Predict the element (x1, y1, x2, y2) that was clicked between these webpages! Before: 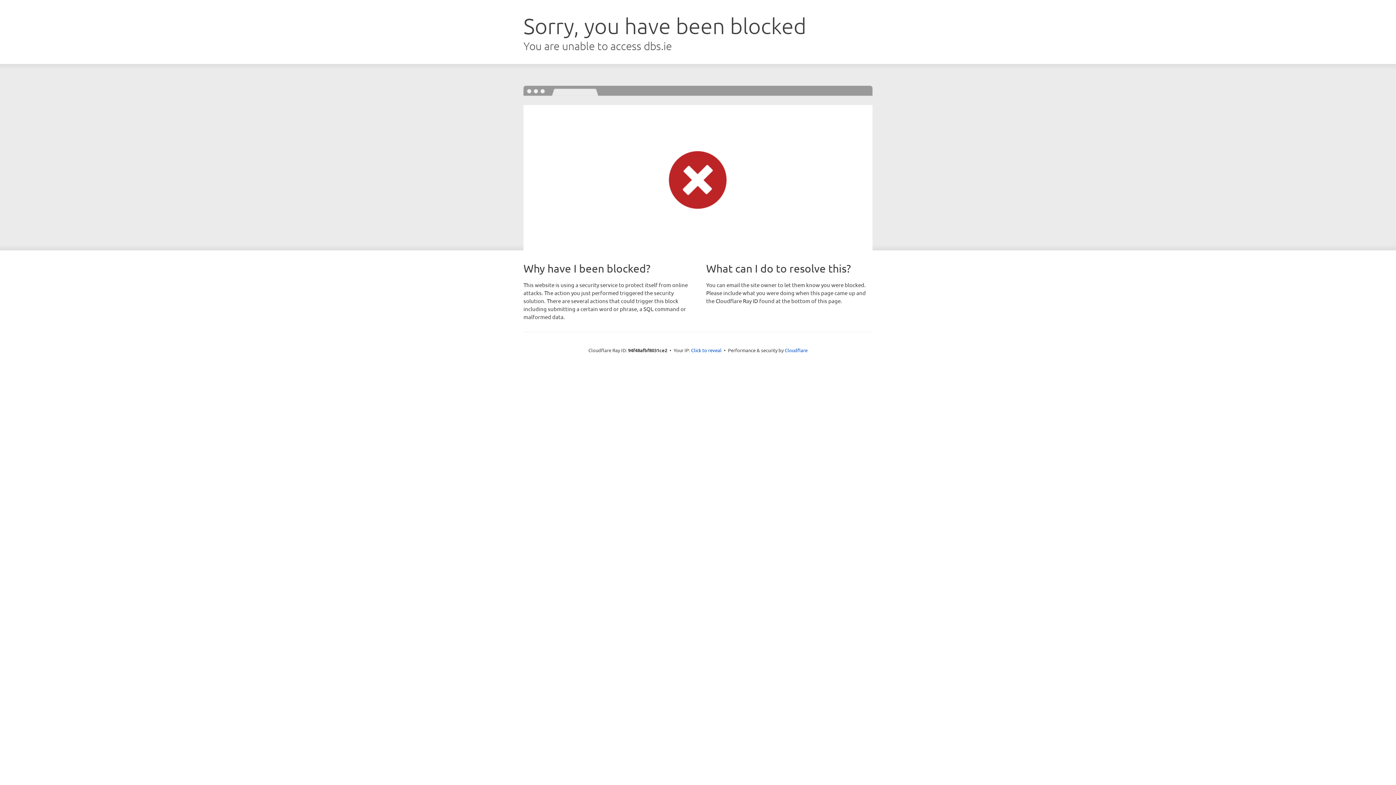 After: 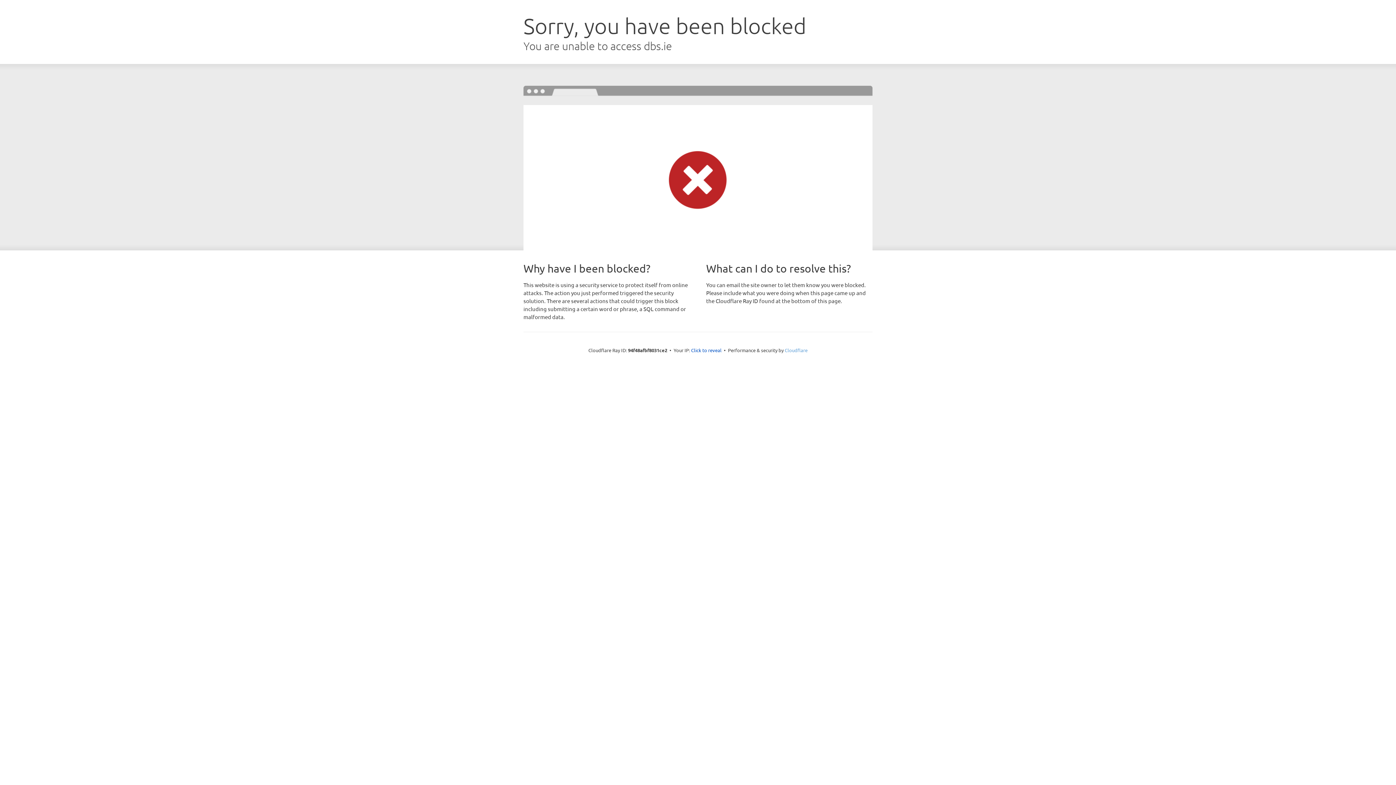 Action: label: Cloudflare bbox: (784, 347, 807, 353)